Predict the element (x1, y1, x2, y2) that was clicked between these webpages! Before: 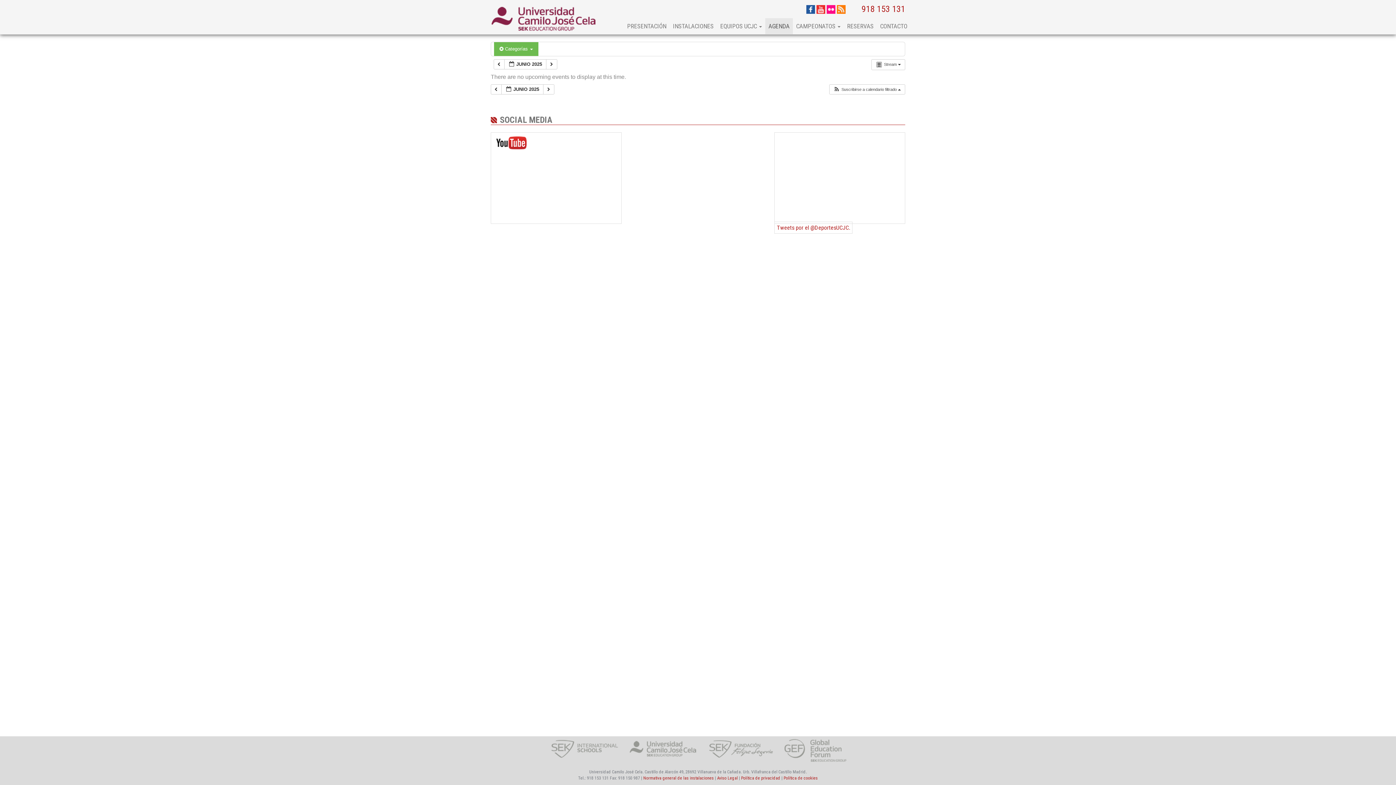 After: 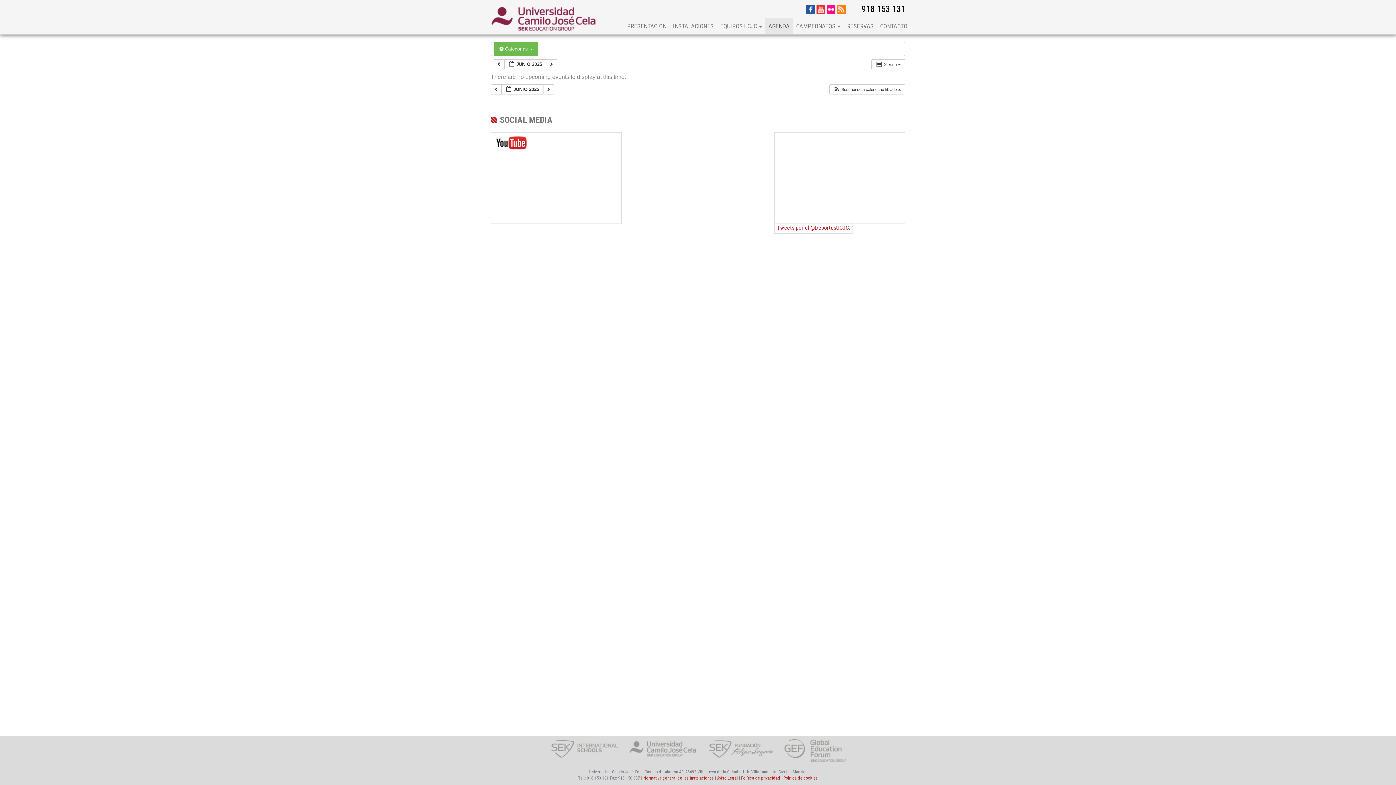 Action: label: 918 153 131 bbox: (861, 4, 905, 13)